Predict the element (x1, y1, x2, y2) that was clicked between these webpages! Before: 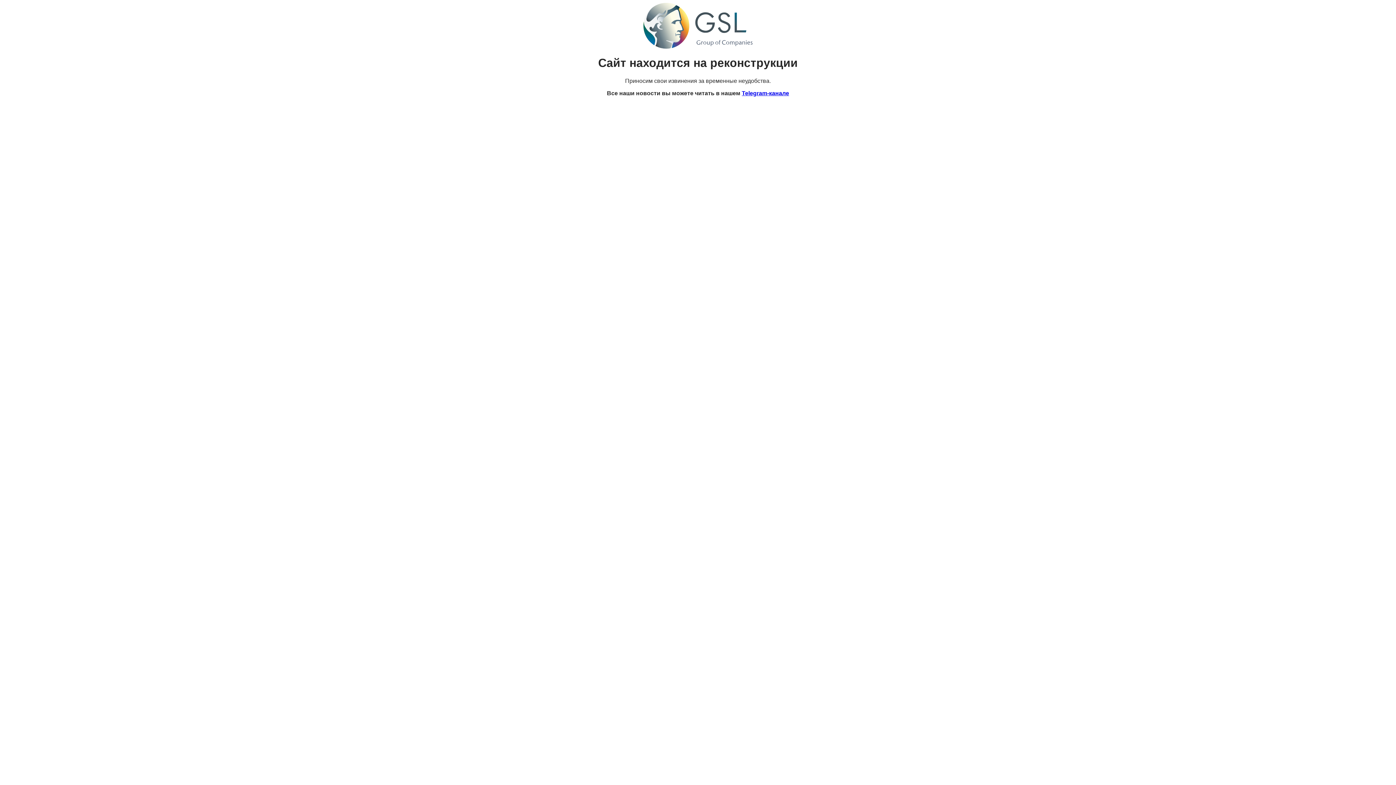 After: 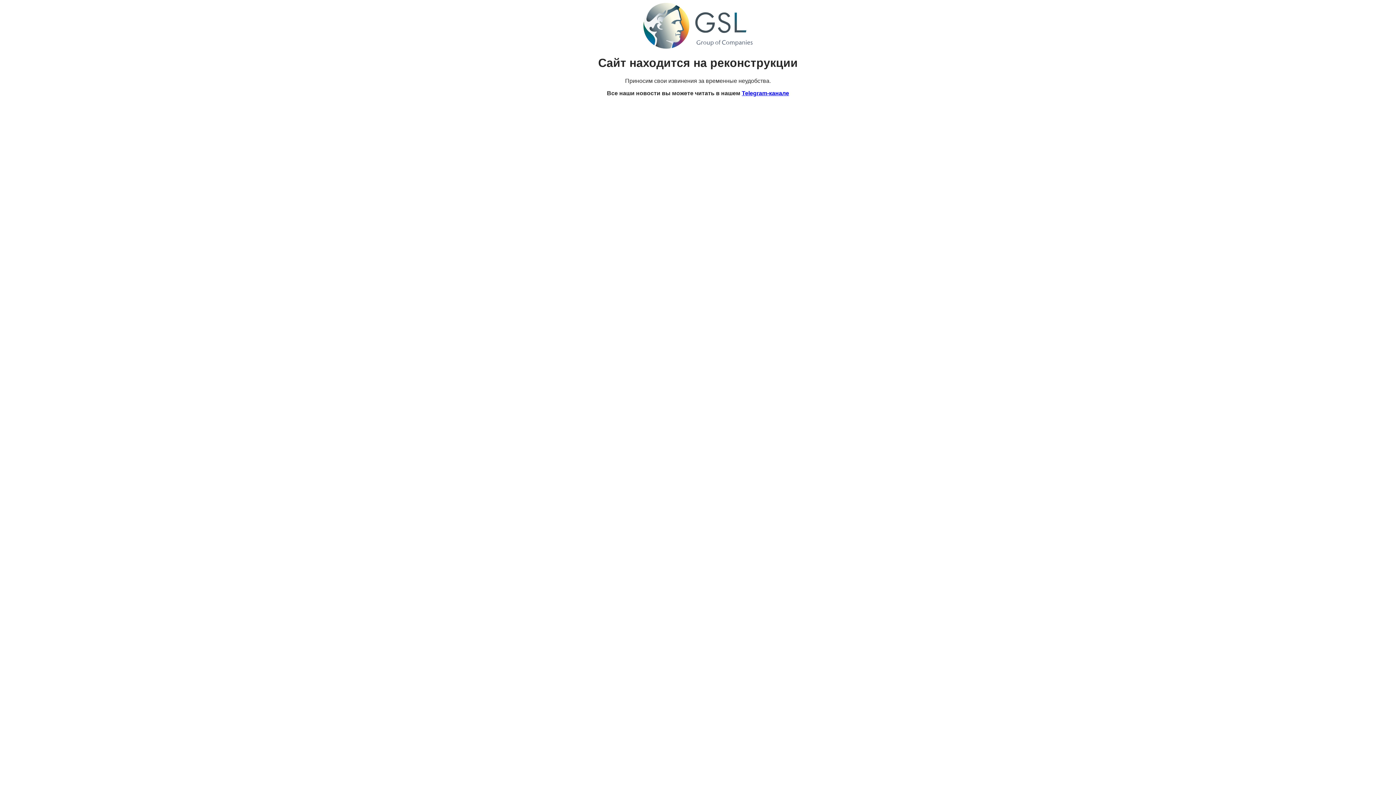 Action: bbox: (742, 90, 789, 96) label: Telegram-канале